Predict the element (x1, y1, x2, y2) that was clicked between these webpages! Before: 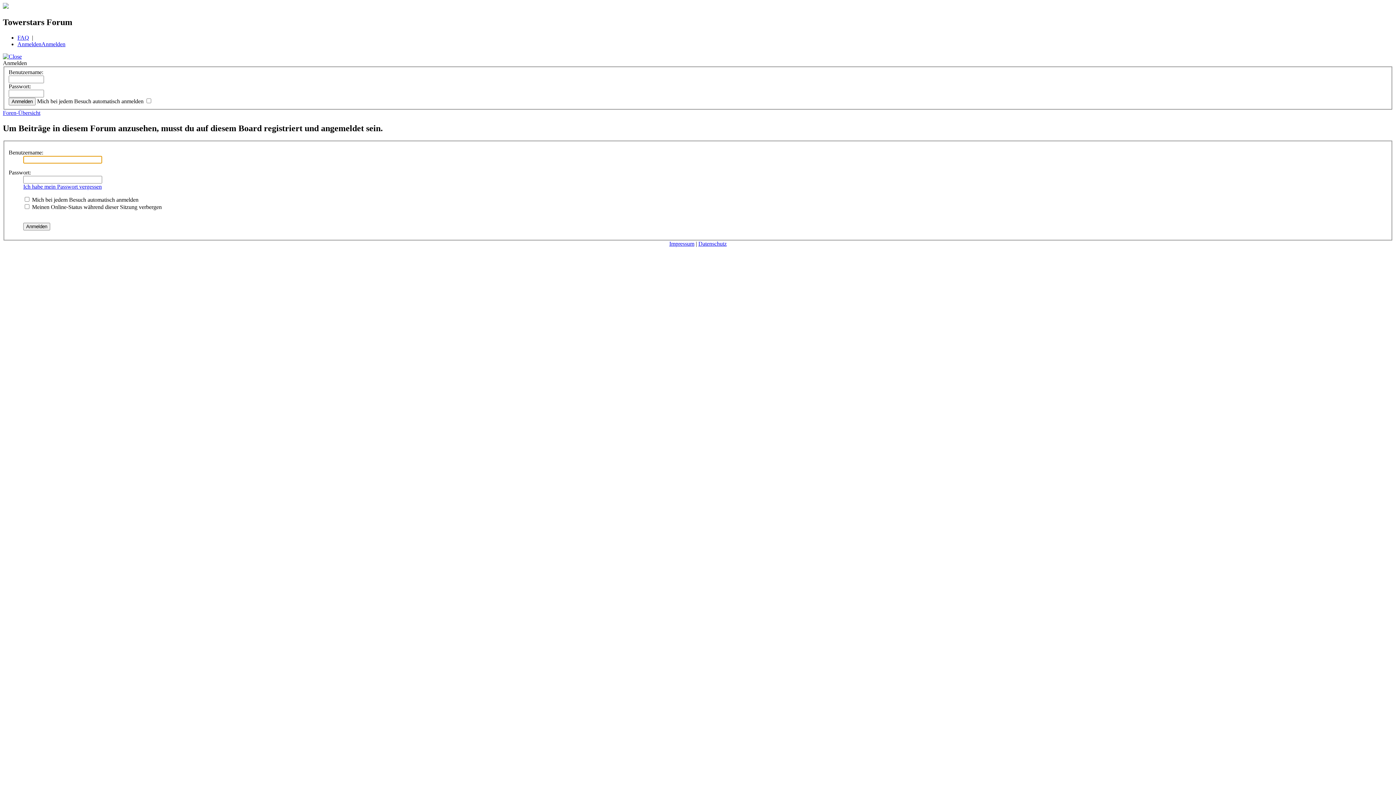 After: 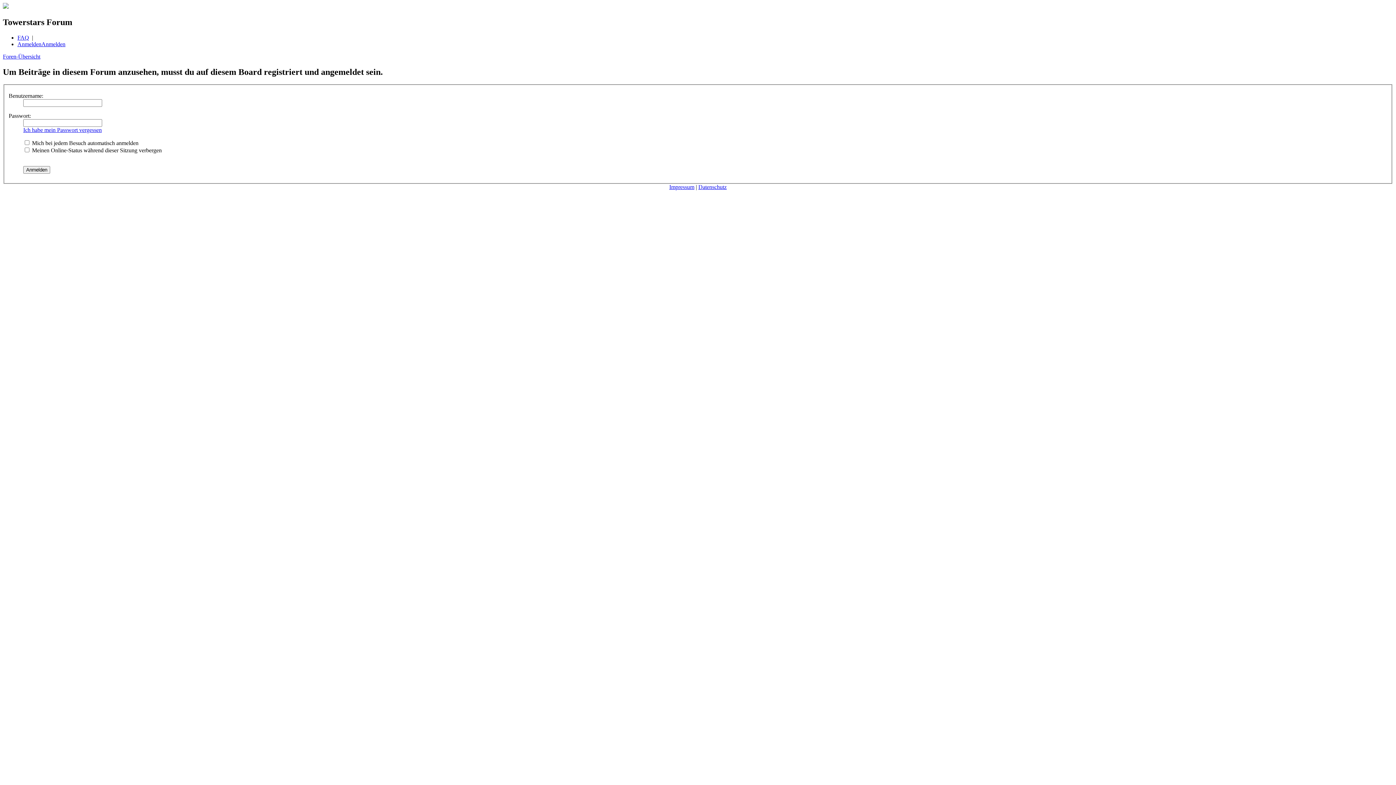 Action: bbox: (2, 53, 21, 59)